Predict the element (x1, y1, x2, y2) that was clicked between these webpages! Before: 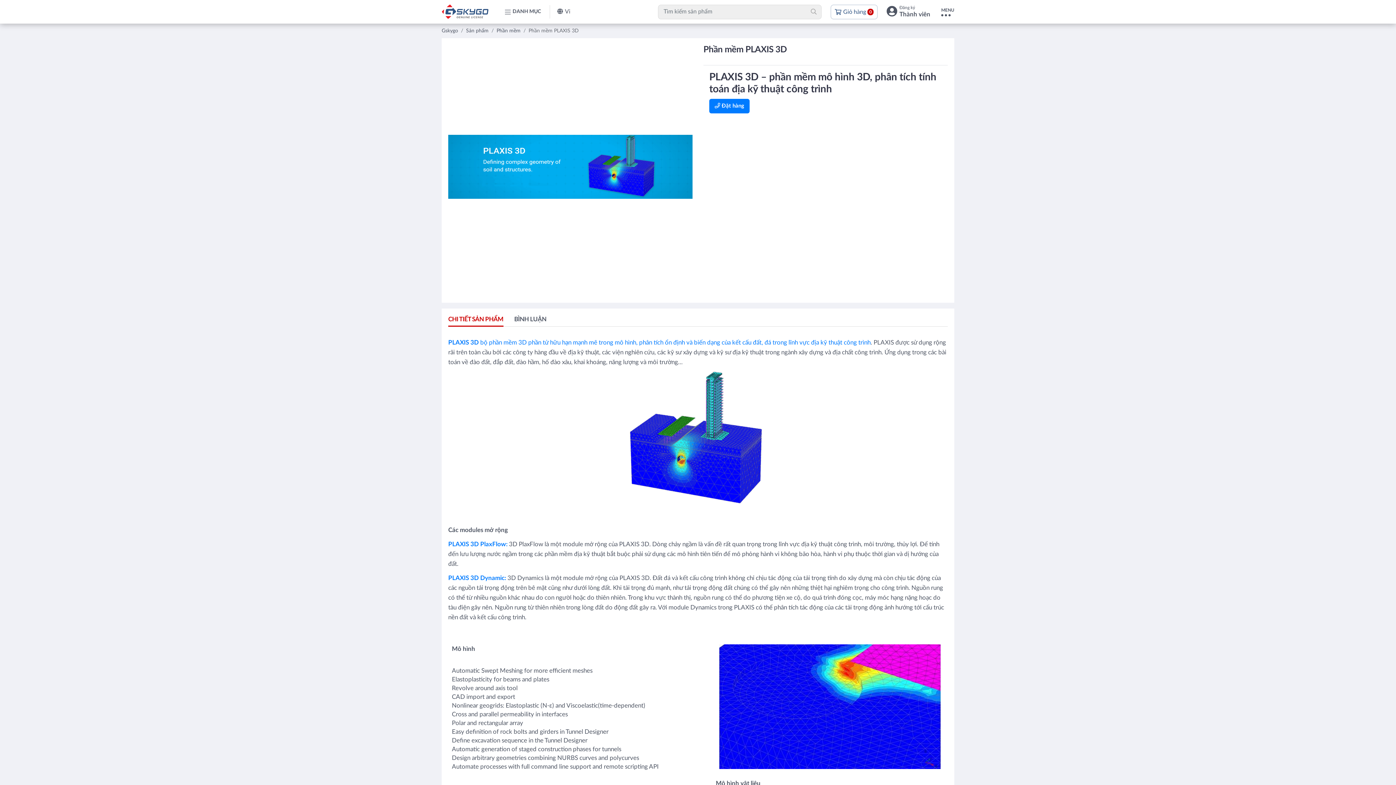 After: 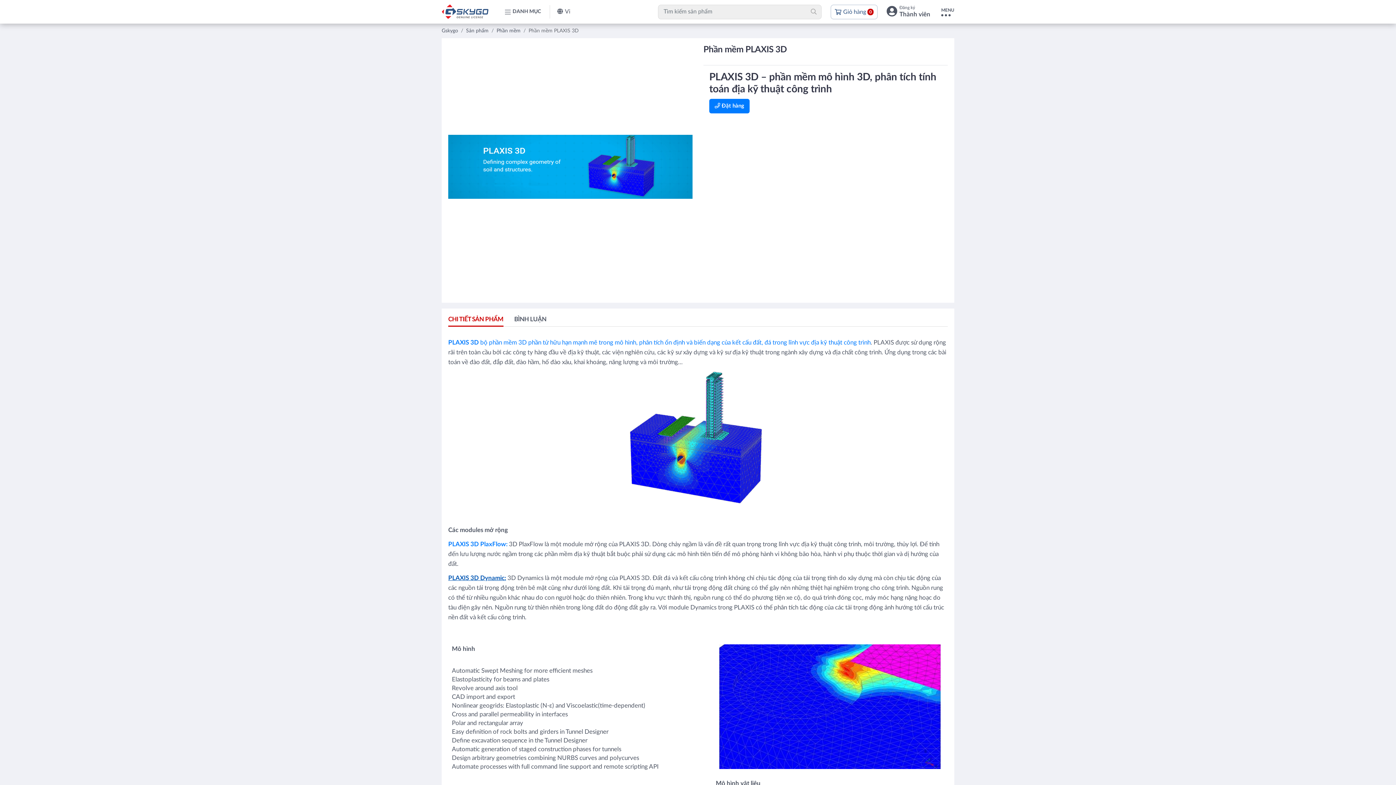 Action: bbox: (448, 575, 506, 581) label: PLAXIS 3D Dynamic: